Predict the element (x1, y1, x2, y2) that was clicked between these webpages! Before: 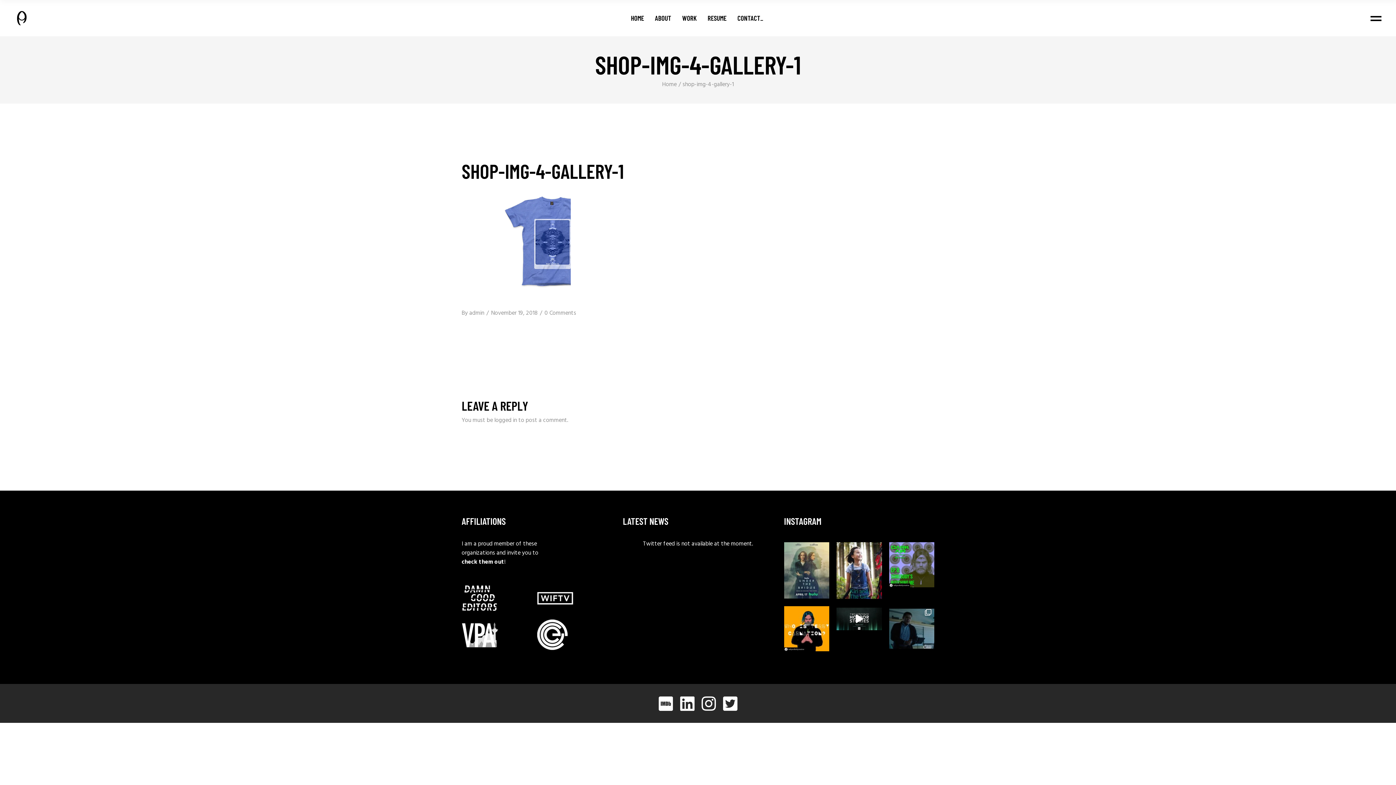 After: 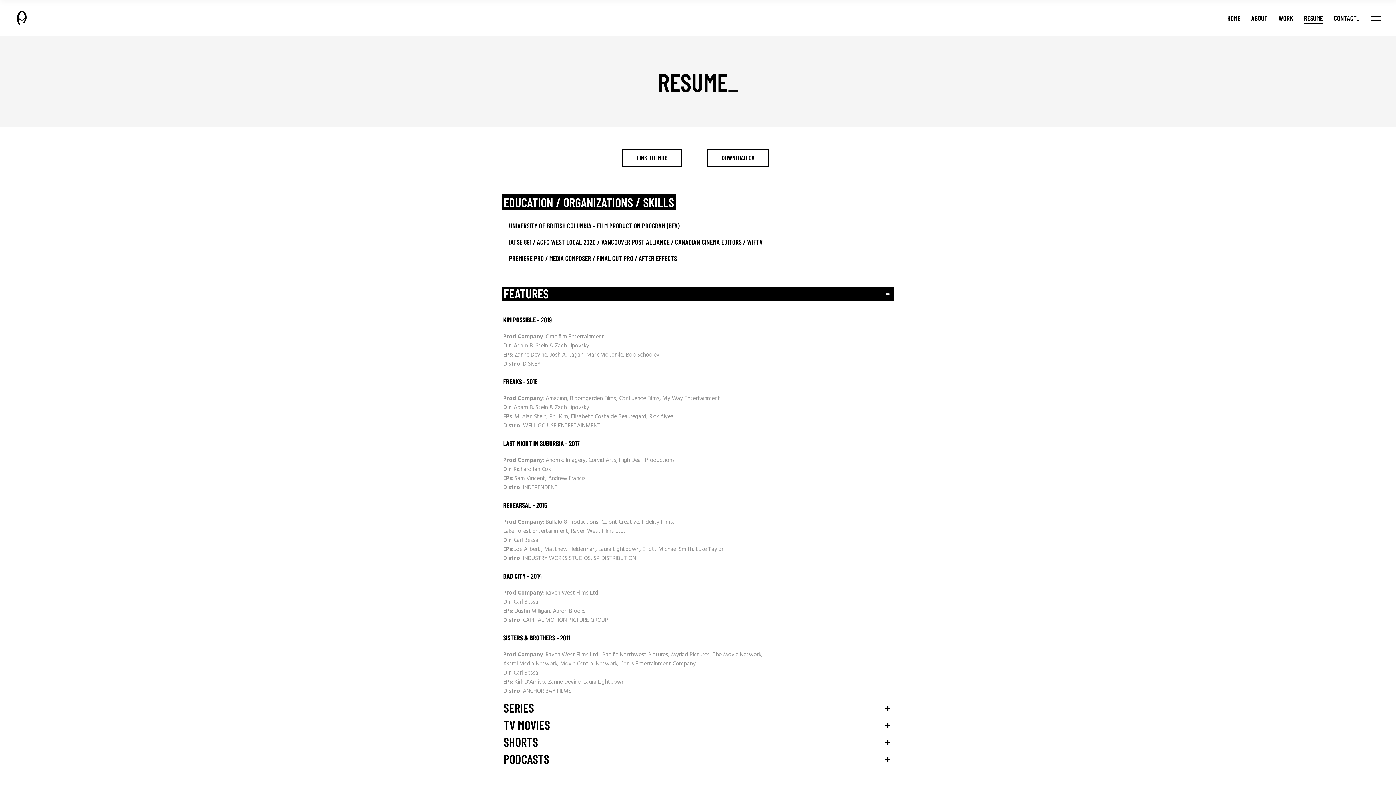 Action: label: RESUME bbox: (707, 0, 726, 36)